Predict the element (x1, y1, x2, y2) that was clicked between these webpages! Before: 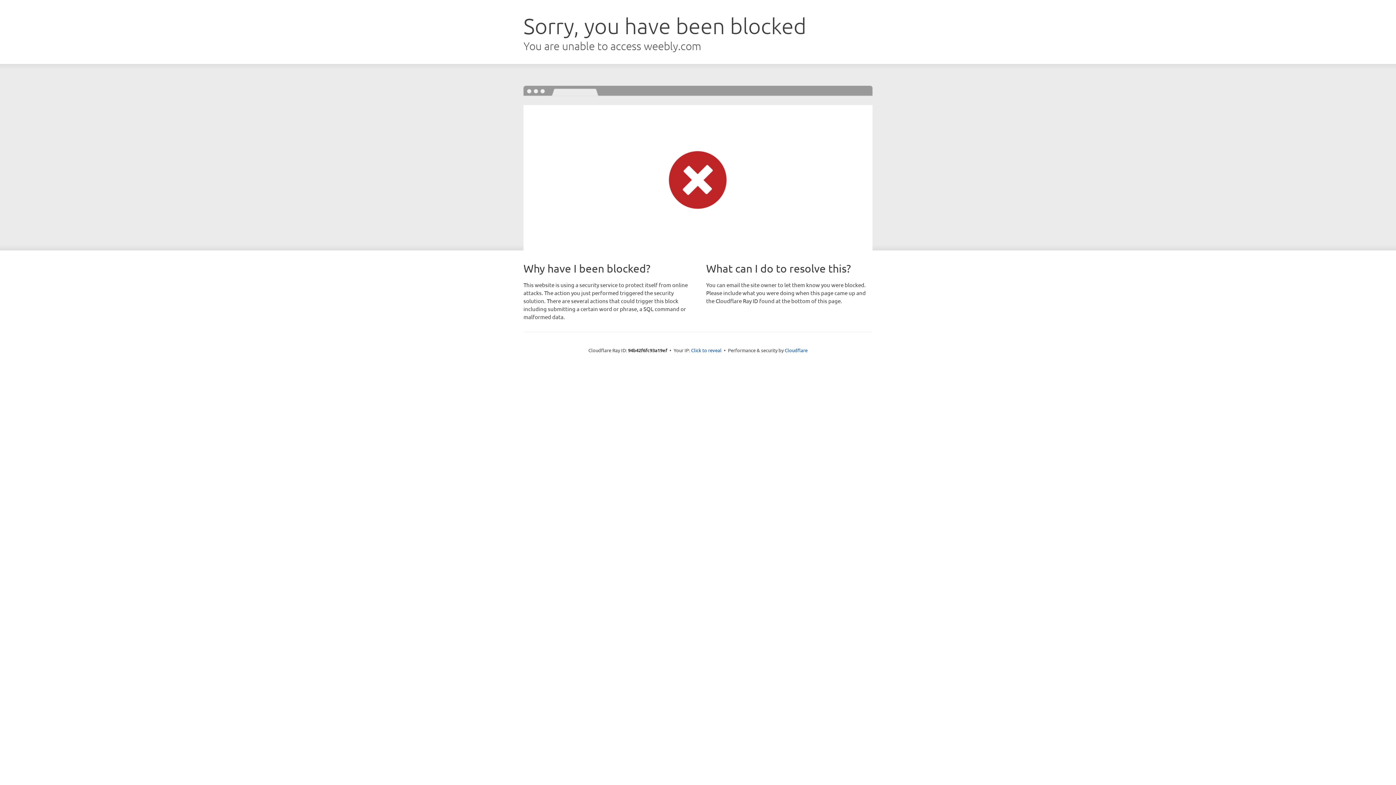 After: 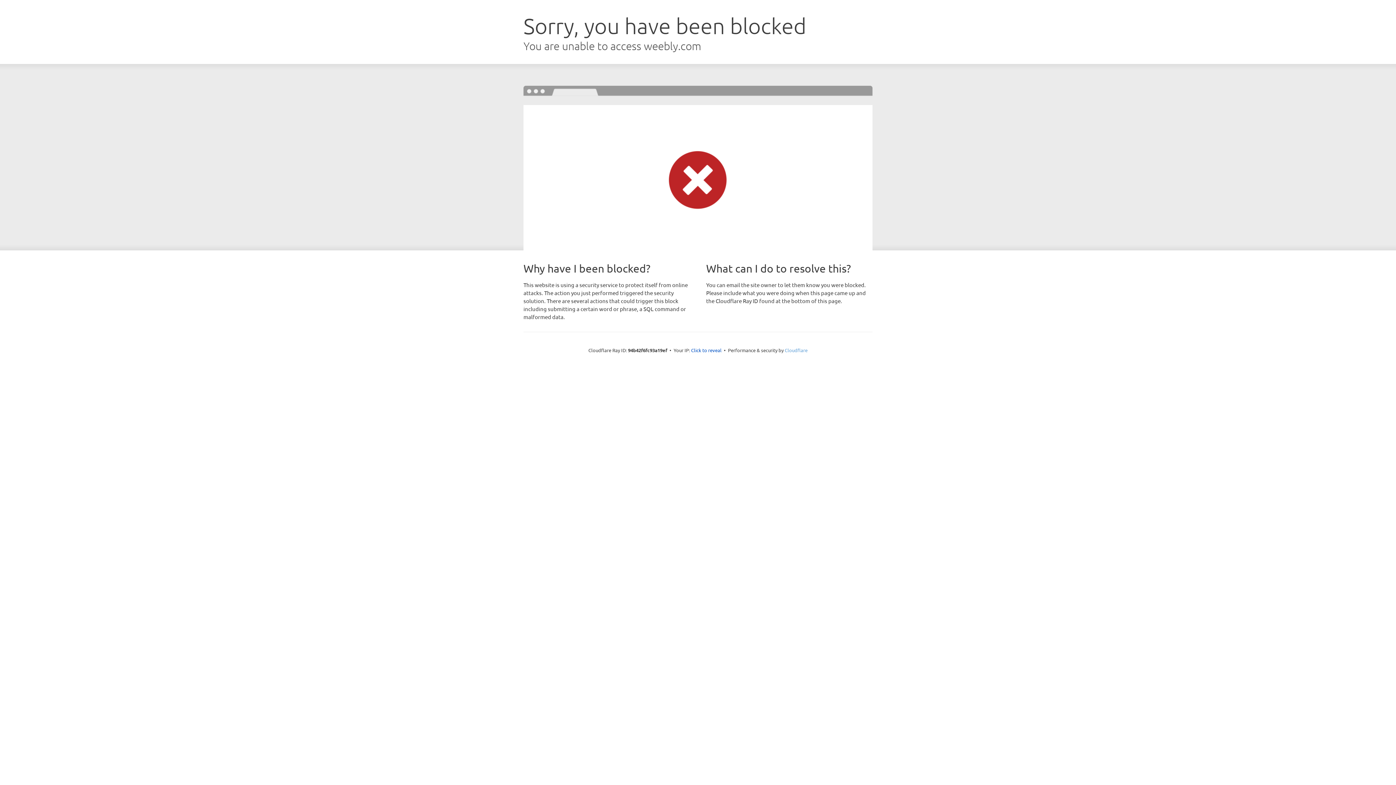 Action: bbox: (784, 347, 807, 353) label: Cloudflare